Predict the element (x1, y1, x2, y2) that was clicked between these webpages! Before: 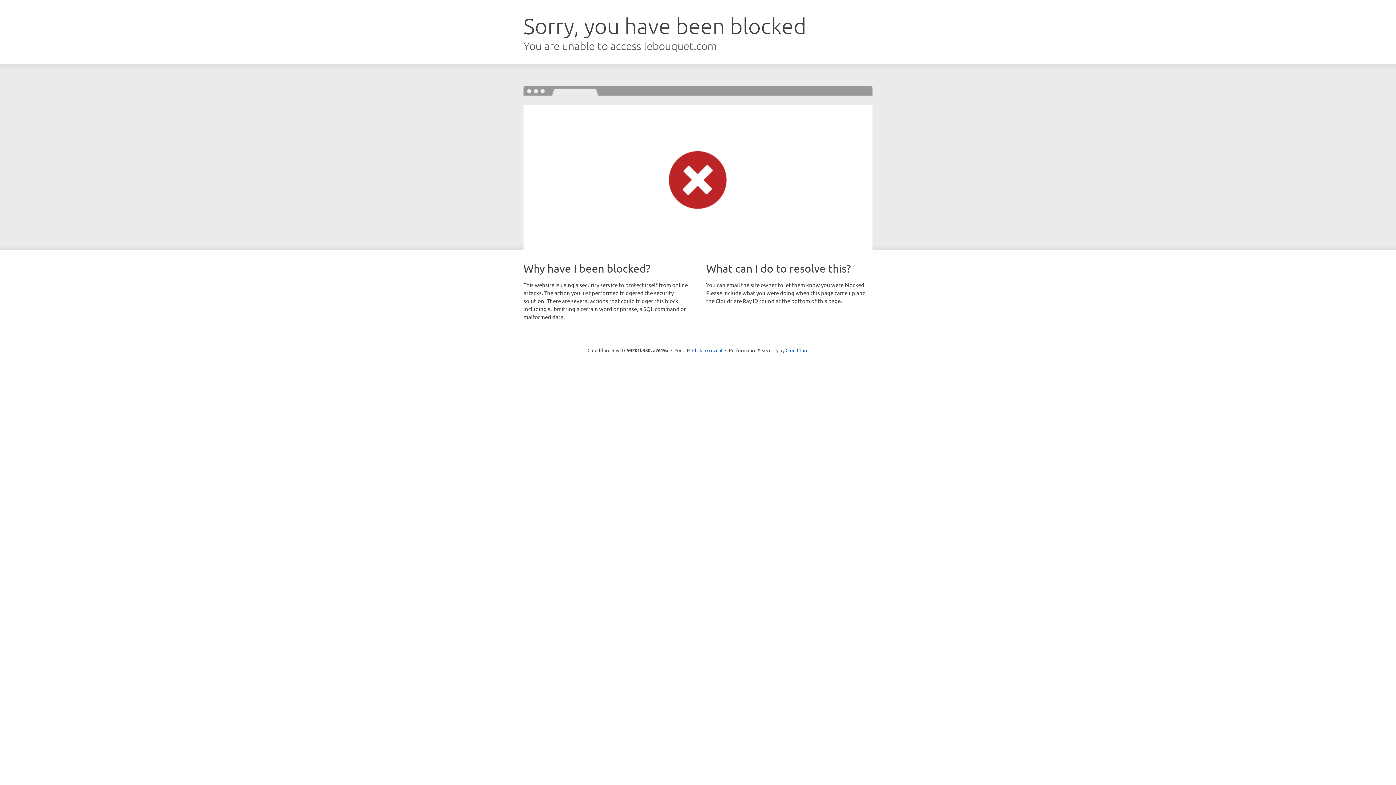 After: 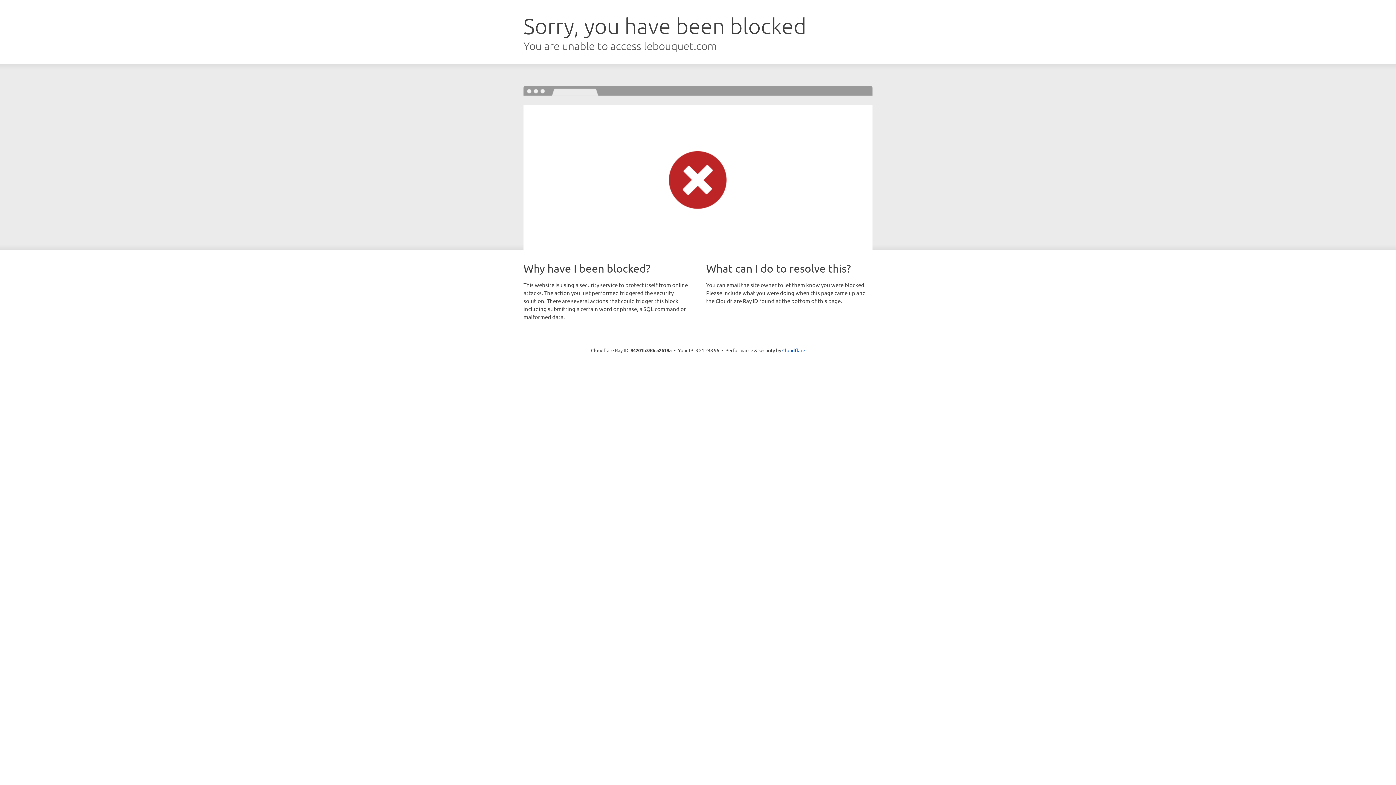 Action: label: Click to reveal bbox: (692, 346, 722, 353)